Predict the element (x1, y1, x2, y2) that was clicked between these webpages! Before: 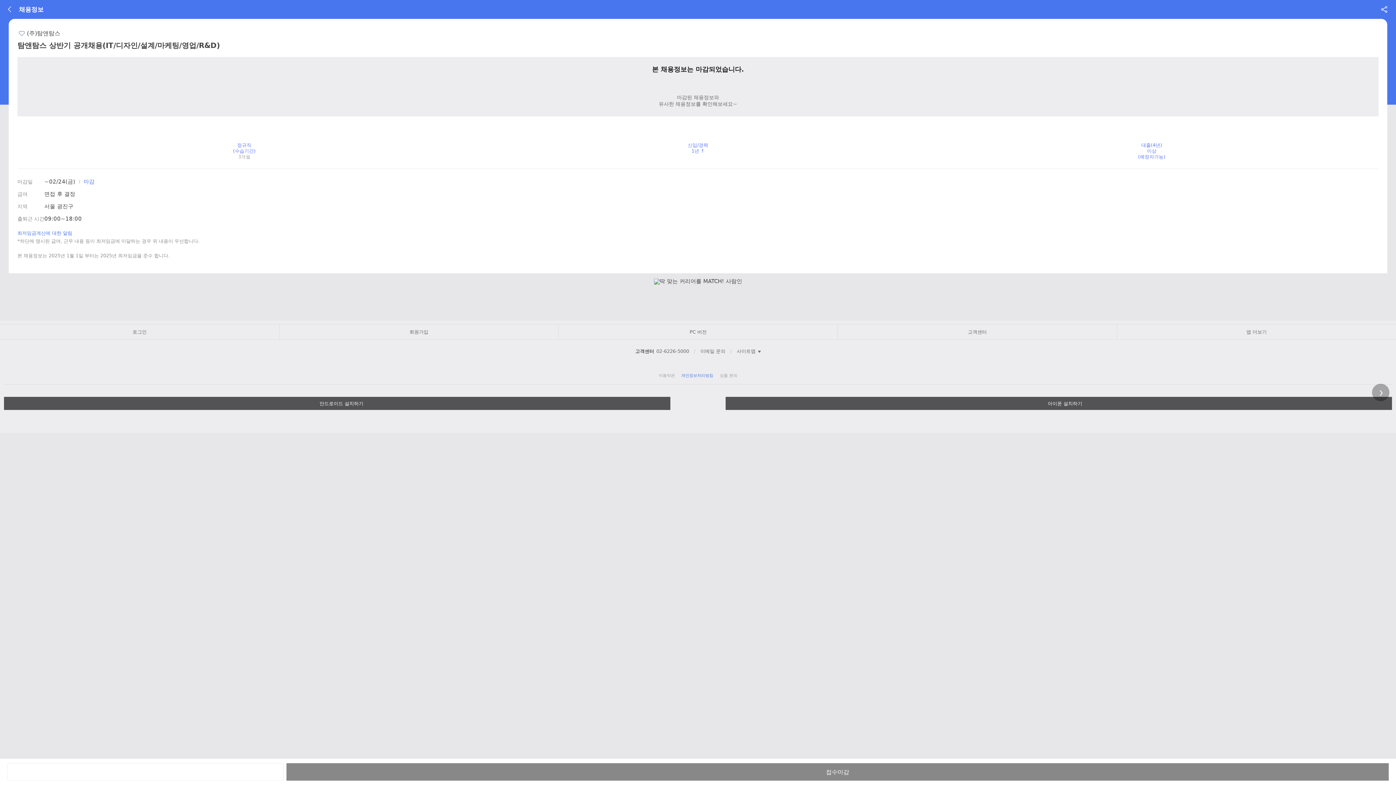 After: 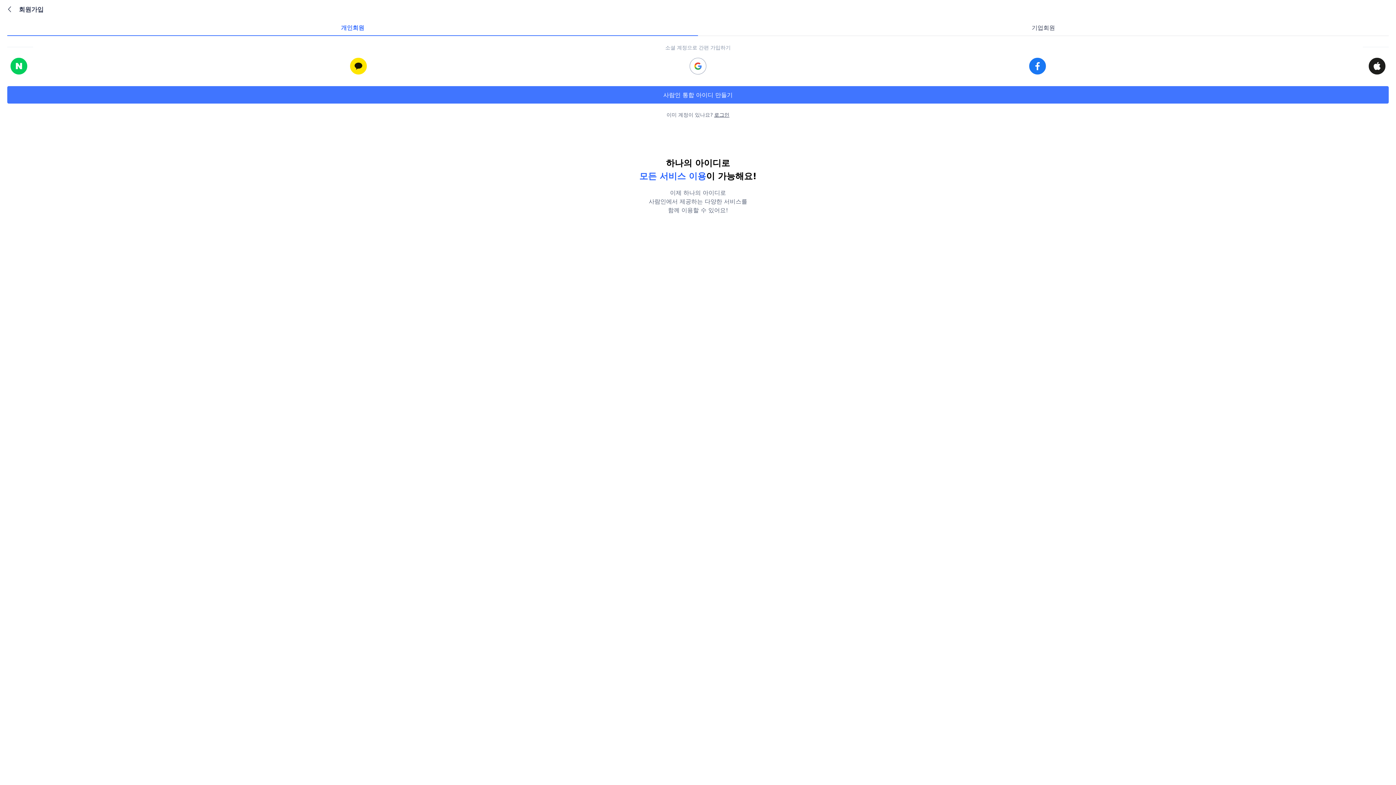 Action: bbox: (279, 325, 558, 339) label: 회원가입